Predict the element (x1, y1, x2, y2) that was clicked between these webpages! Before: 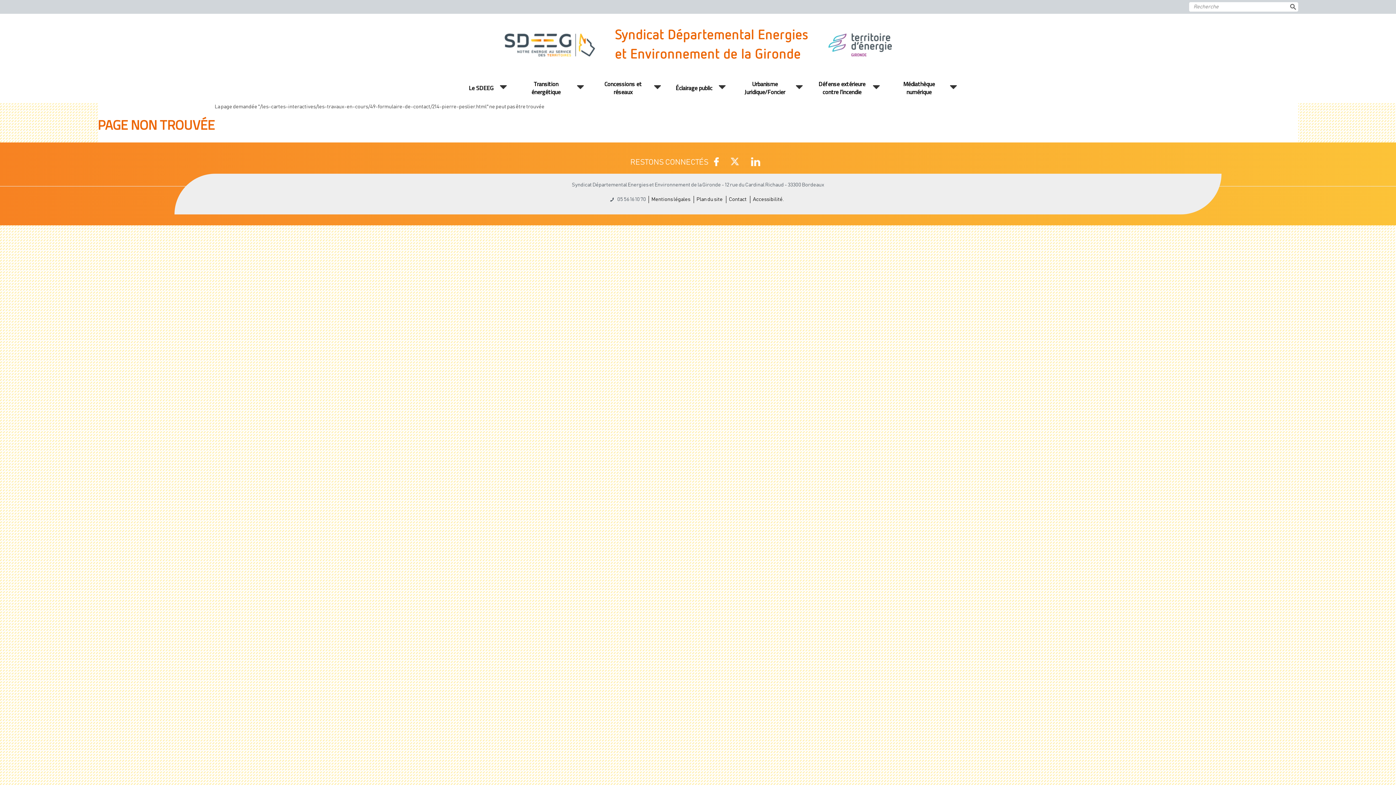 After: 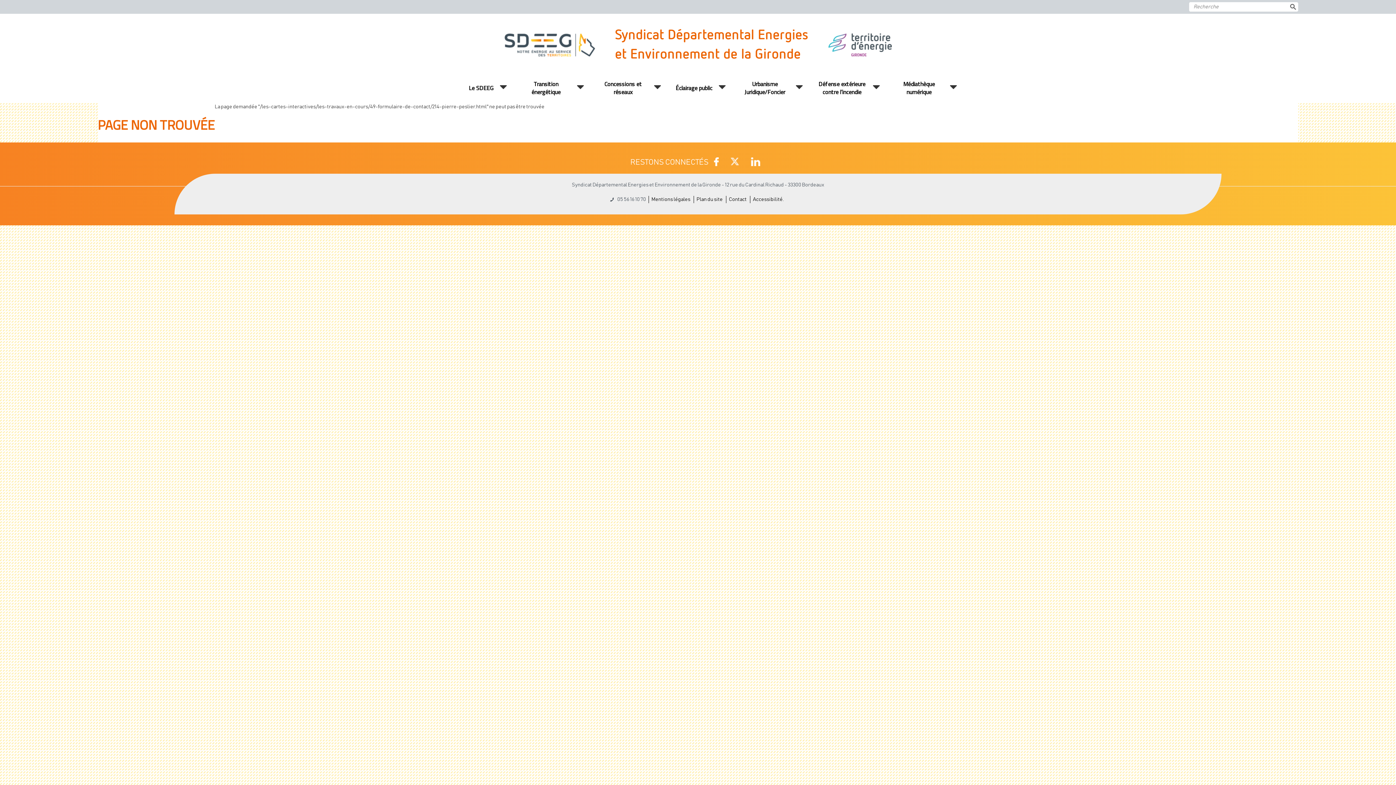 Action: label:   bbox: (730, 158, 740, 164)